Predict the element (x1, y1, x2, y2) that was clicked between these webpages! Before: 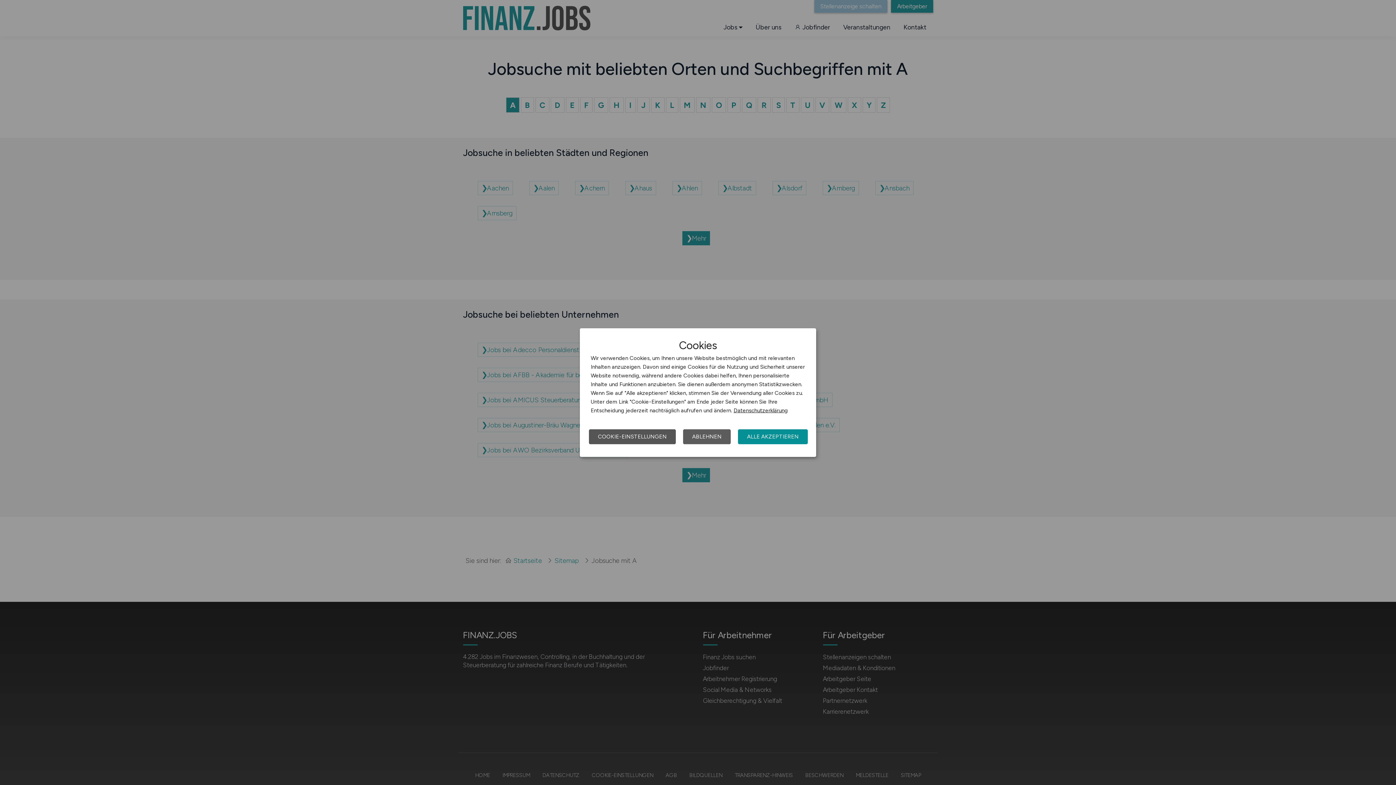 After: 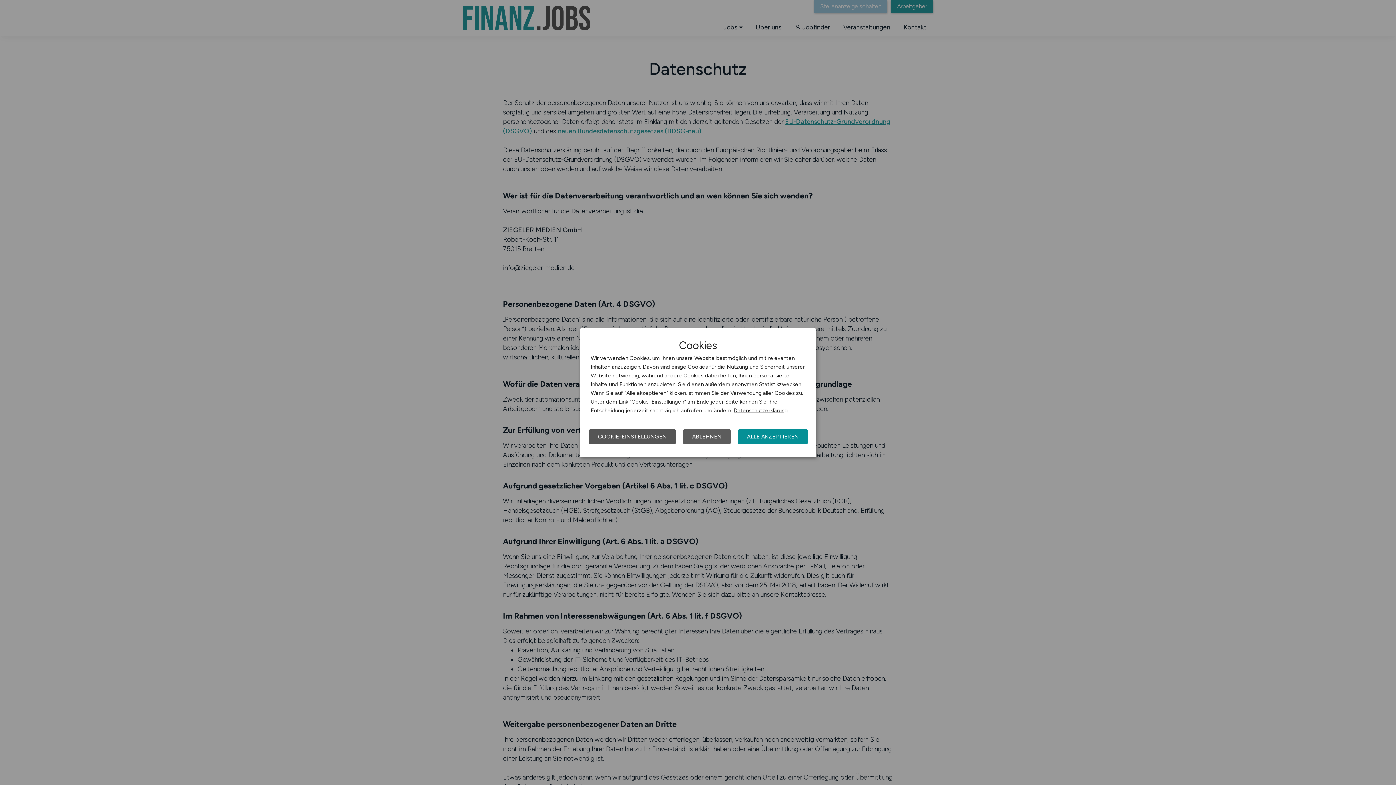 Action: label: Datenschutzerklärung bbox: (733, 407, 788, 413)